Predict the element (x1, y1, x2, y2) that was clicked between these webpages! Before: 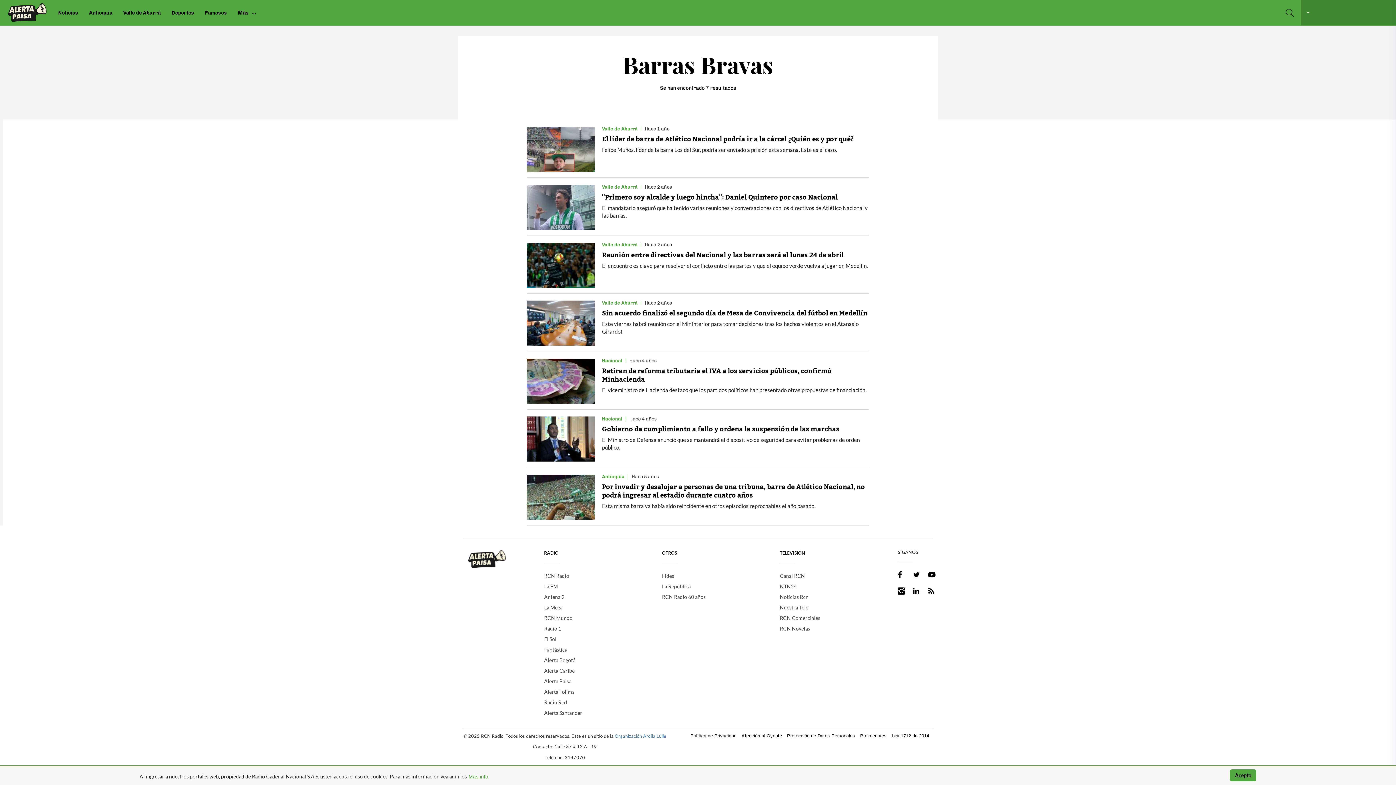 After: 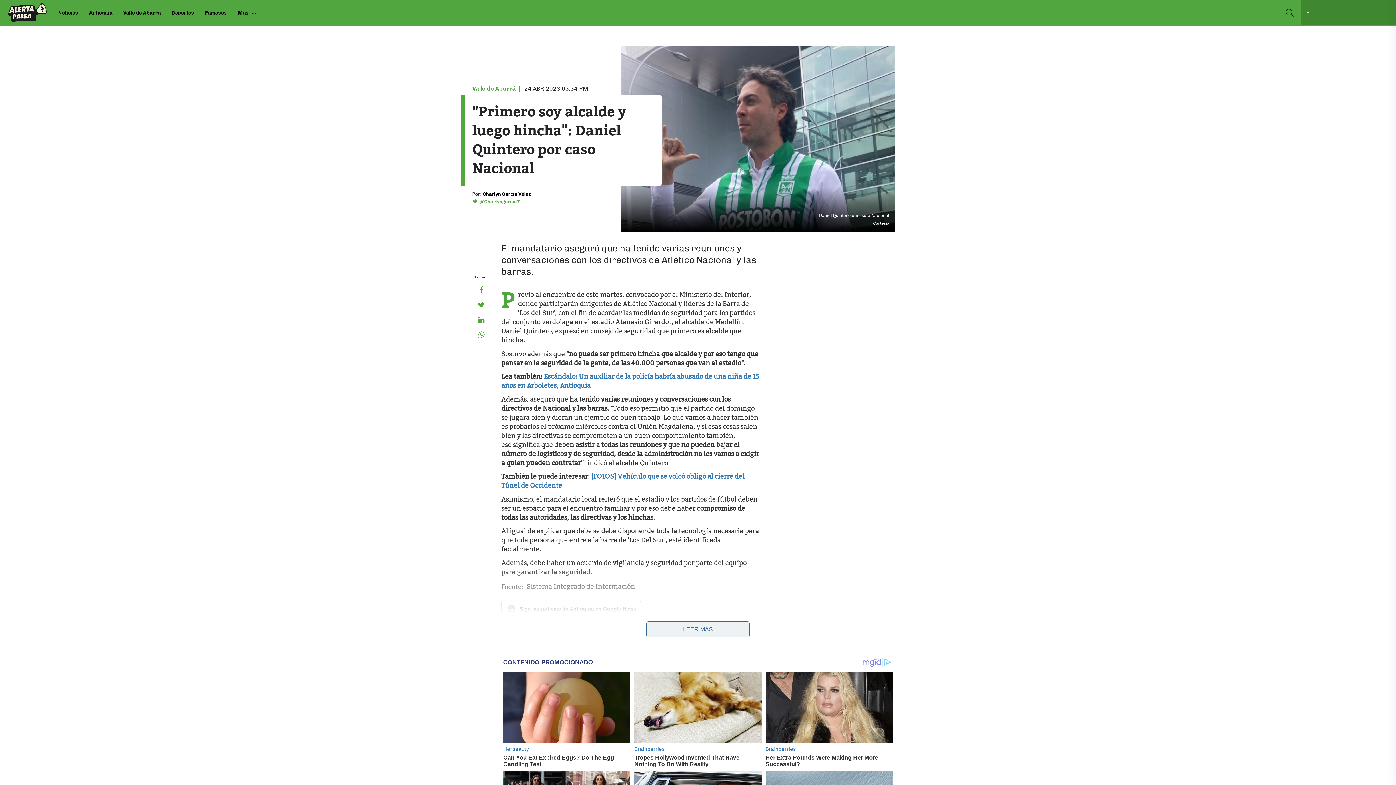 Action: bbox: (602, 204, 869, 219) label: El mandatario aseguró que ha tenido varias reuniones y conversaciones con los directivos de Atlético Nacional y las barras.